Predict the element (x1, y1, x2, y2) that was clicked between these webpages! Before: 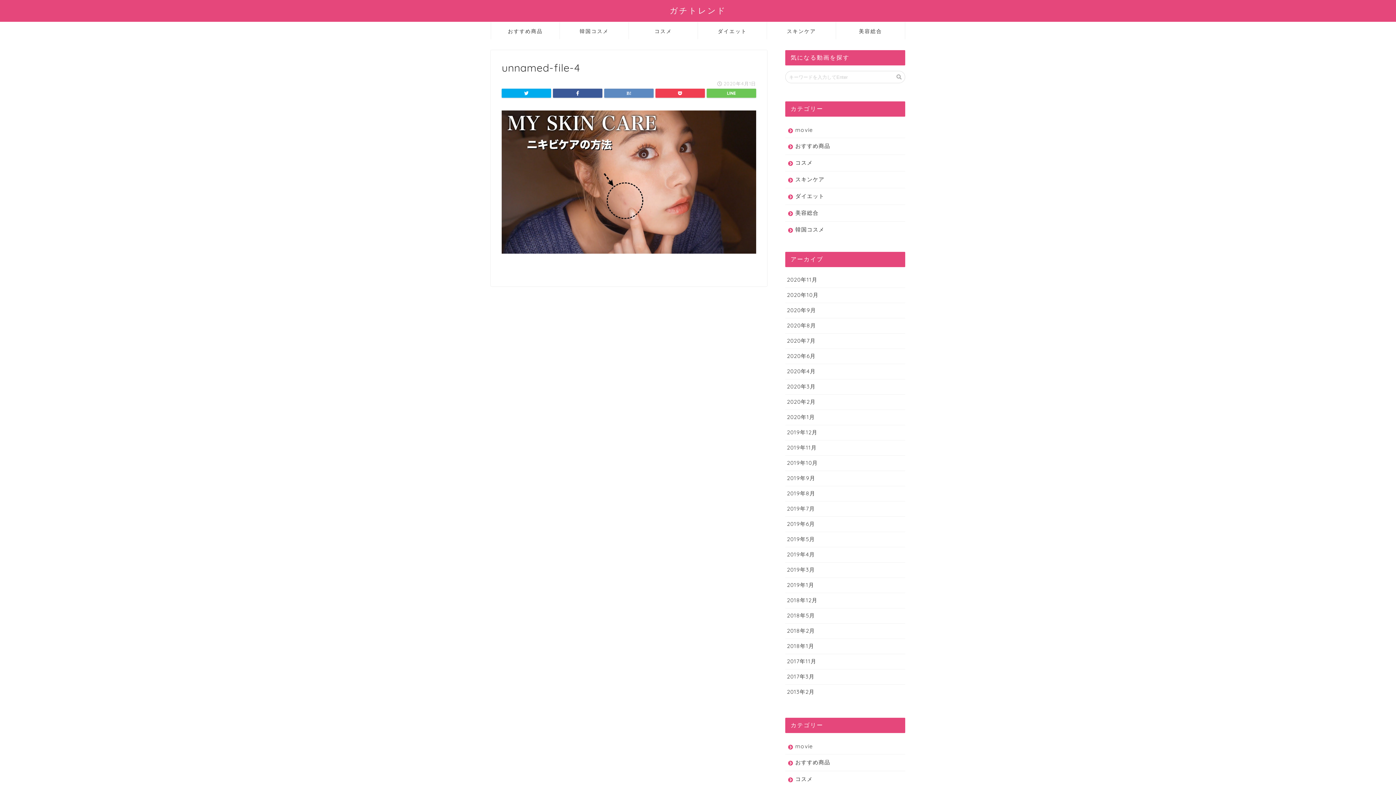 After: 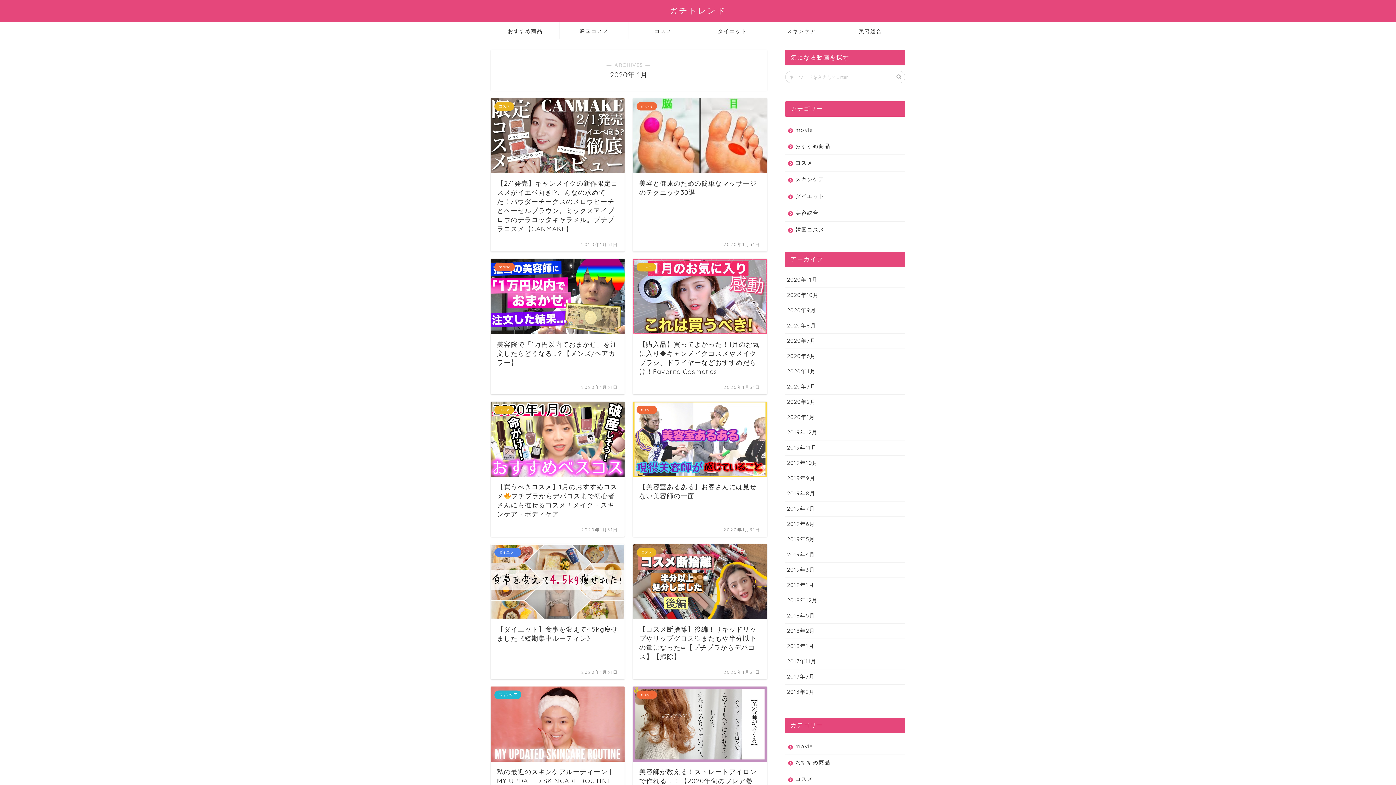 Action: label: 2020年1月 bbox: (785, 410, 905, 425)